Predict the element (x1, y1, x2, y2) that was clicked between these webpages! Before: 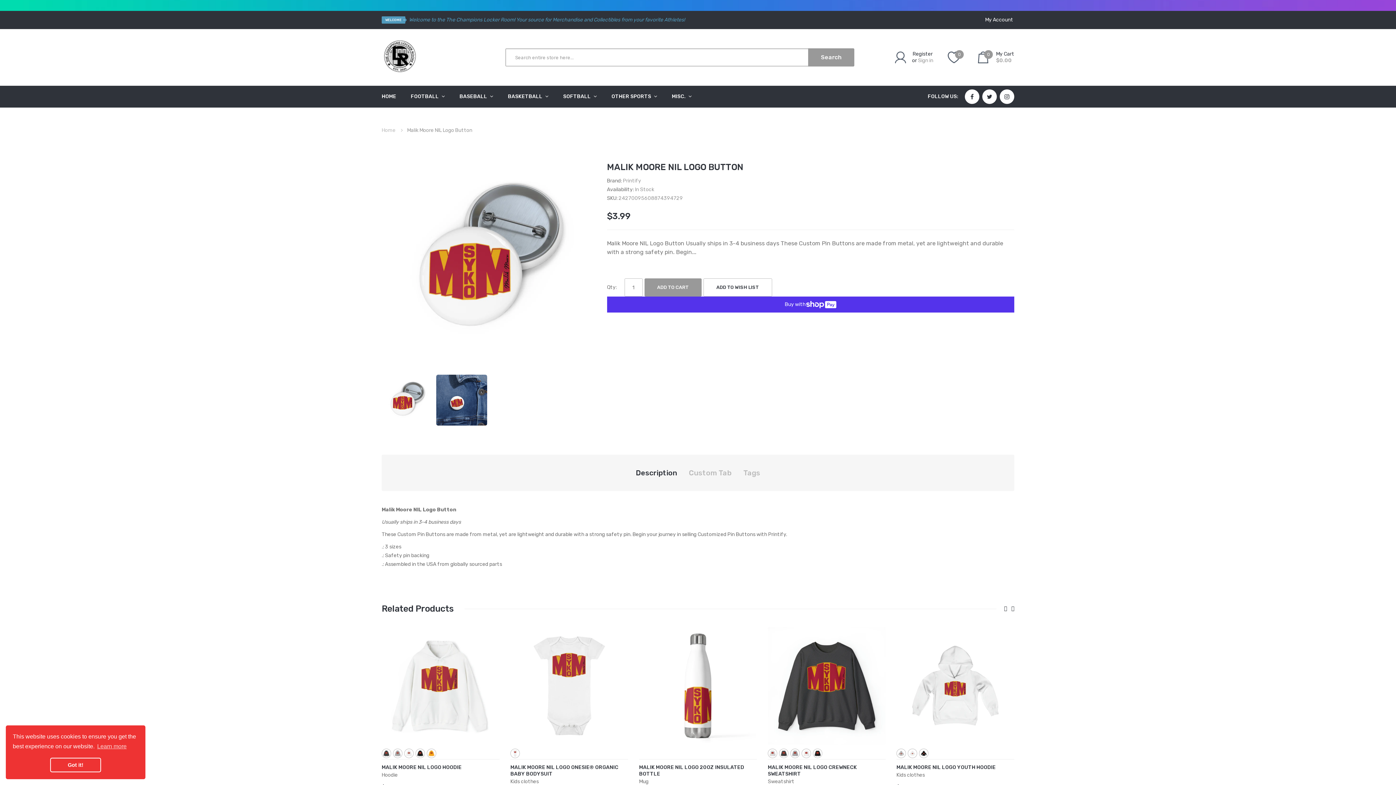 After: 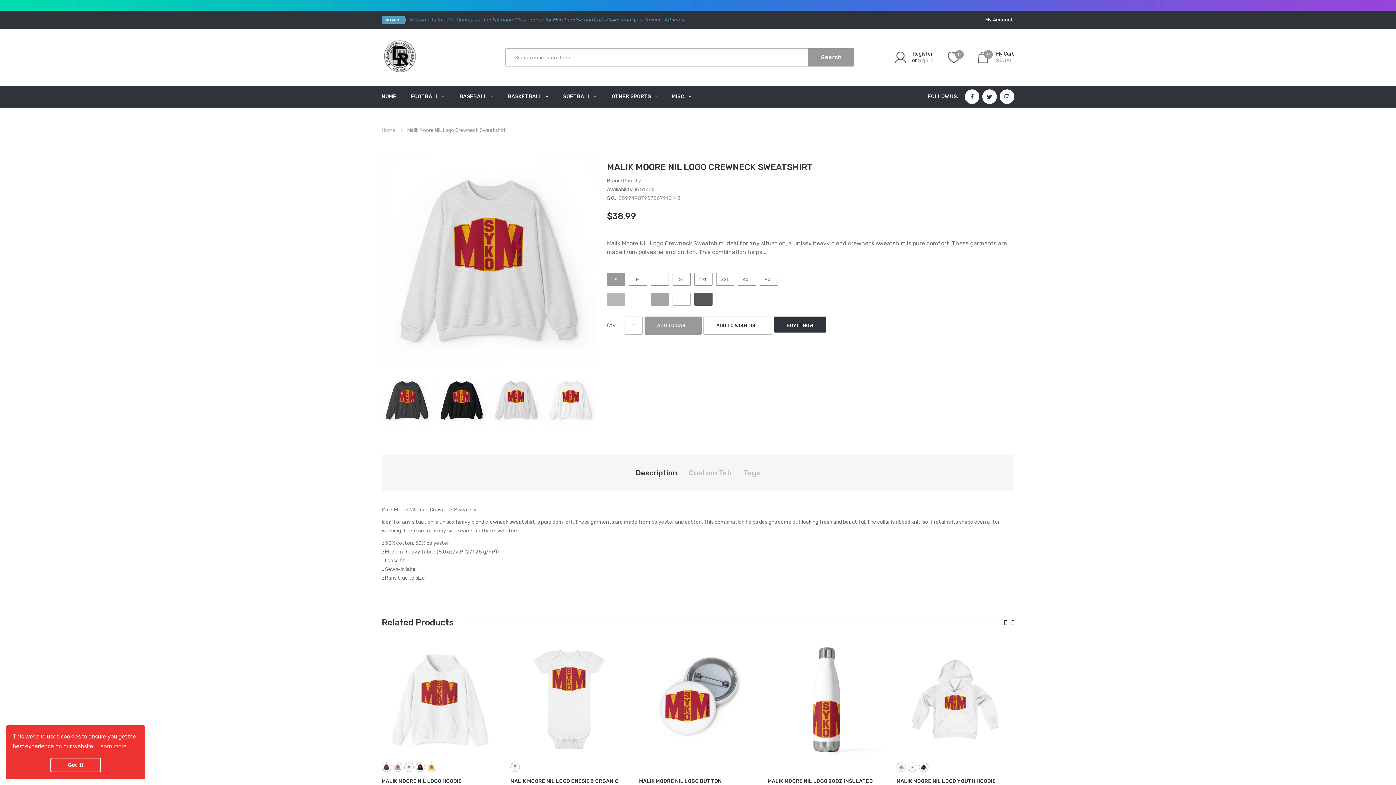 Action: bbox: (768, 627, 885, 744)